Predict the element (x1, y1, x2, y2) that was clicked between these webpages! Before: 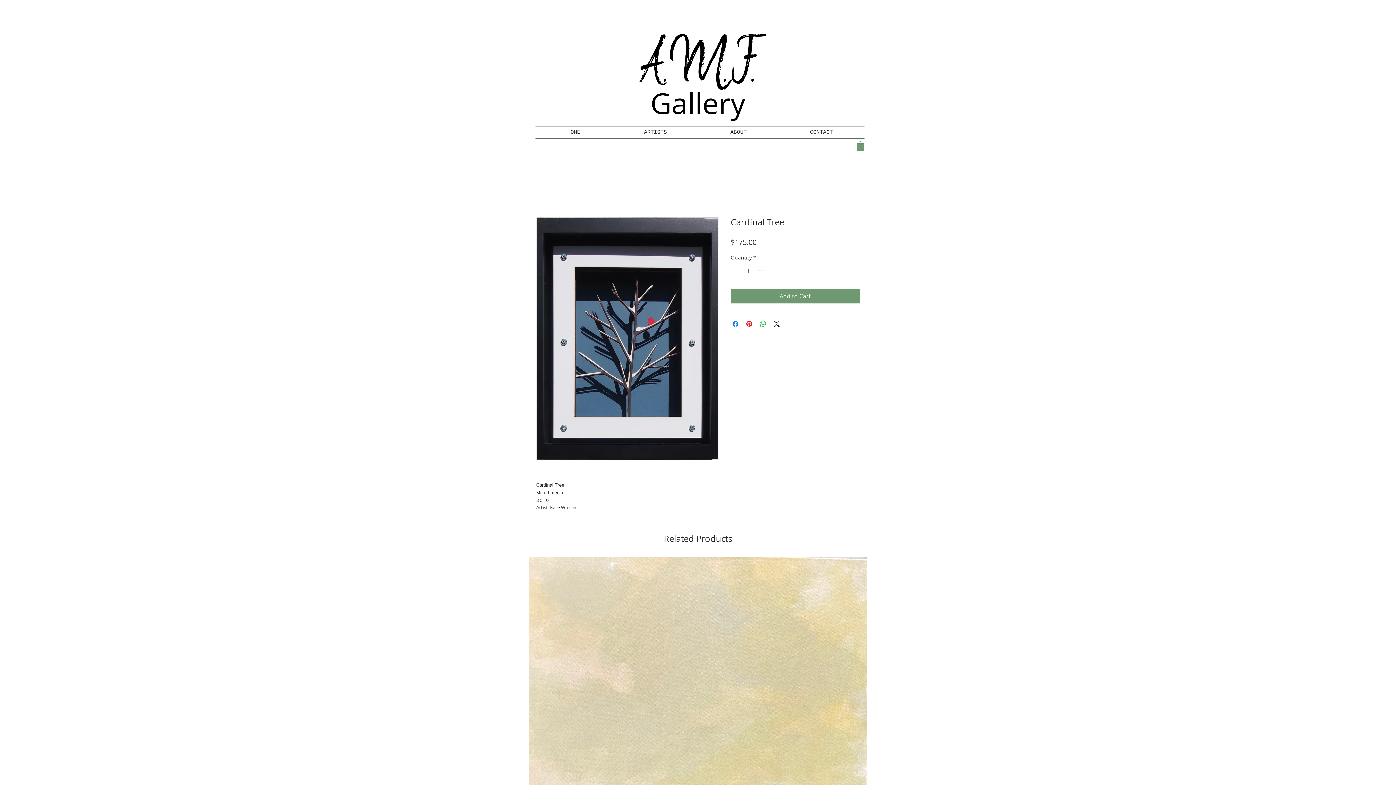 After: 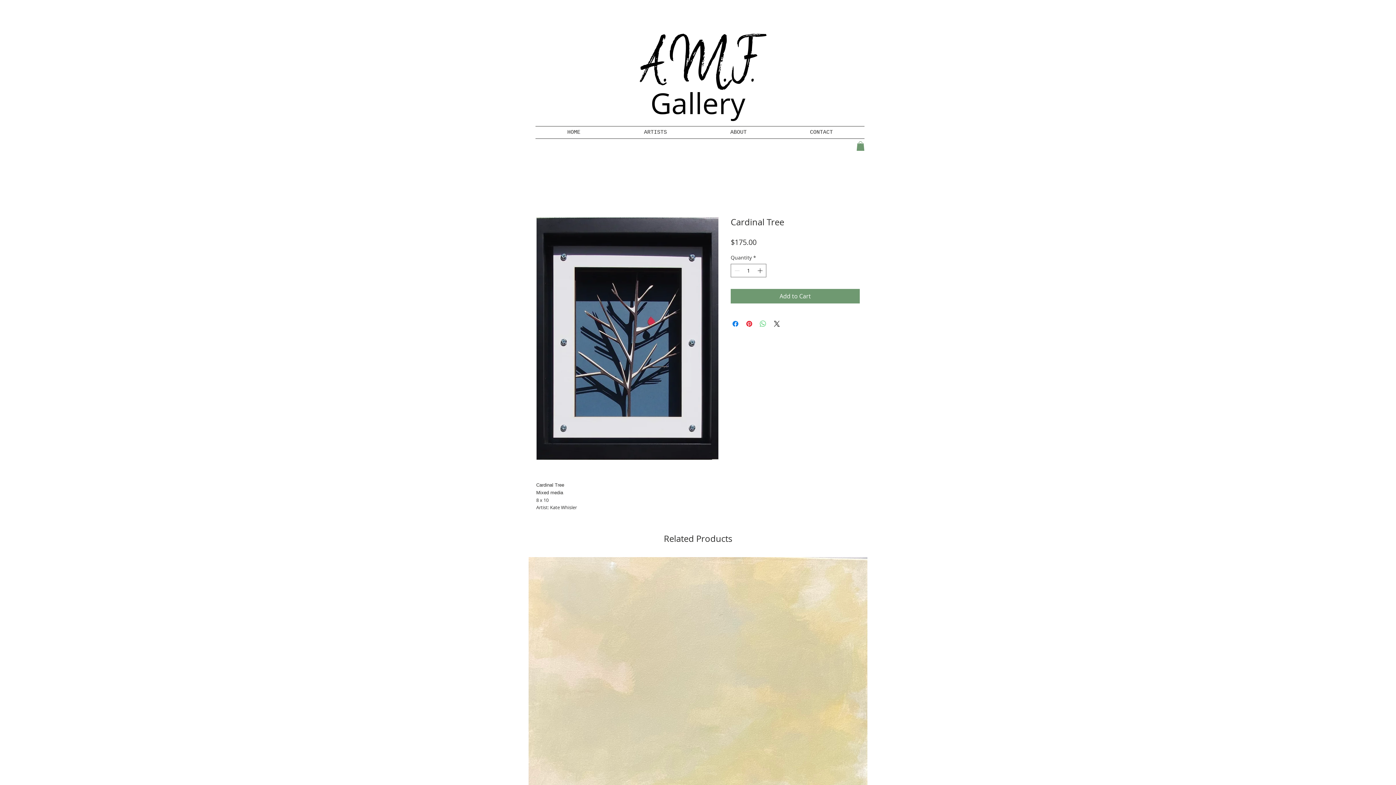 Action: label: Share on WhatsApp bbox: (758, 319, 767, 328)